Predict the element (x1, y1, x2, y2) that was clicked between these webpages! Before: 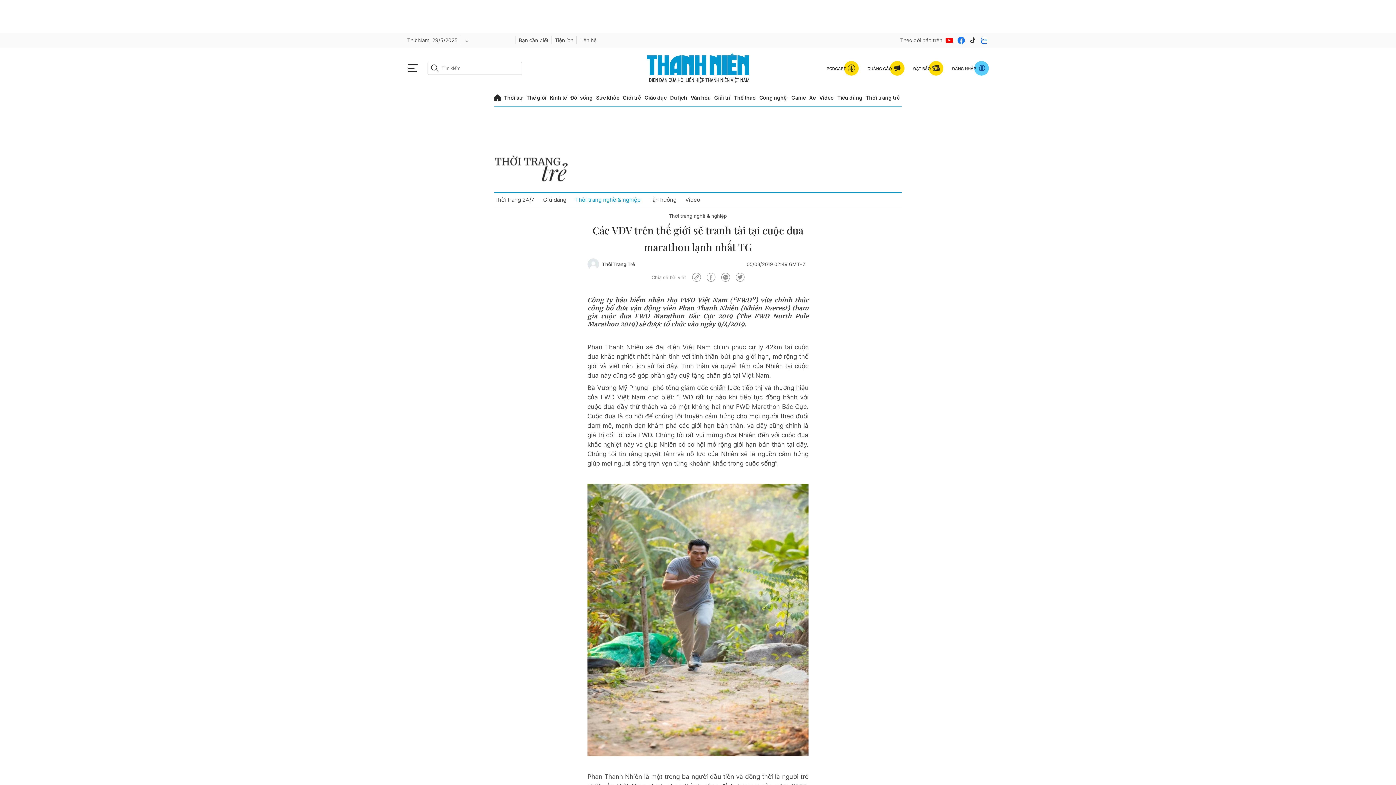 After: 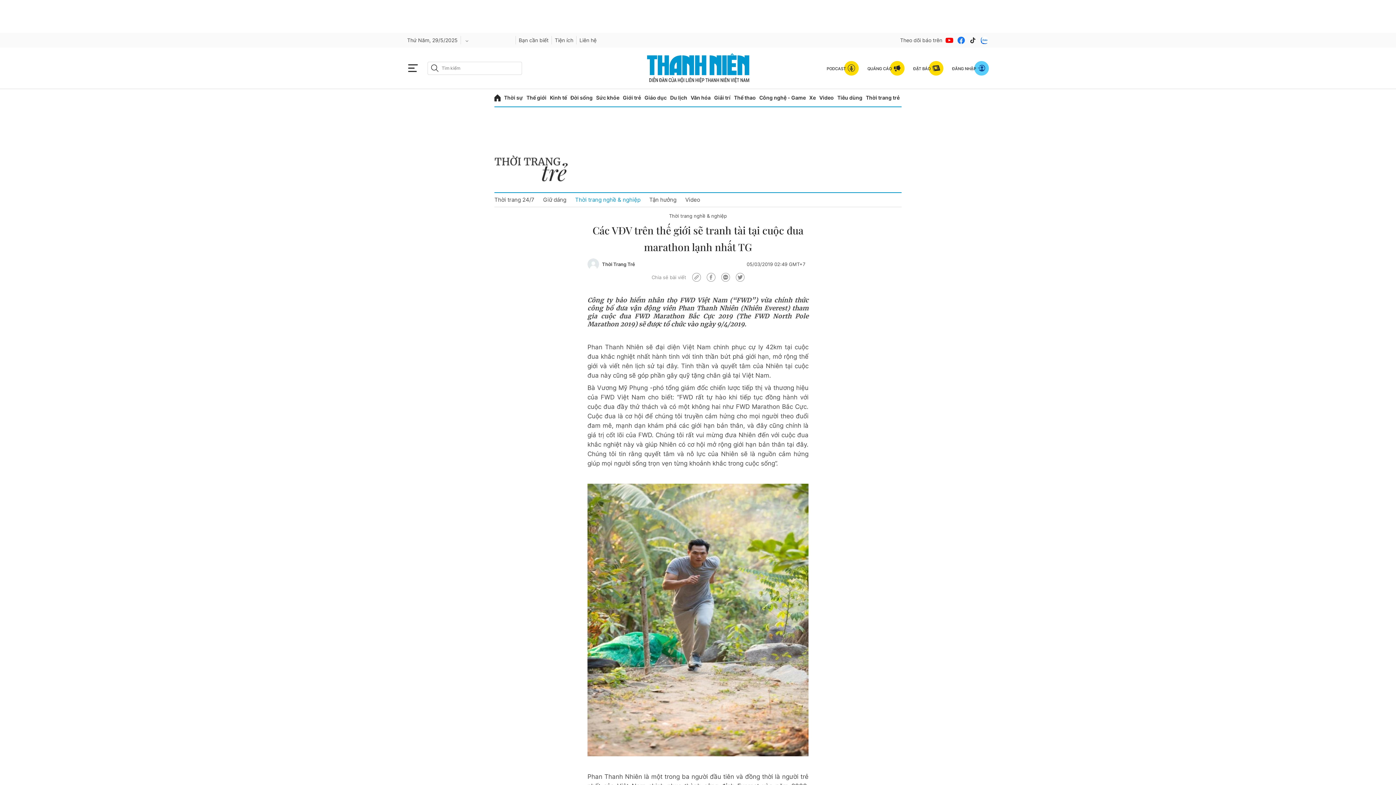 Action: bbox: (735, 272, 744, 281)